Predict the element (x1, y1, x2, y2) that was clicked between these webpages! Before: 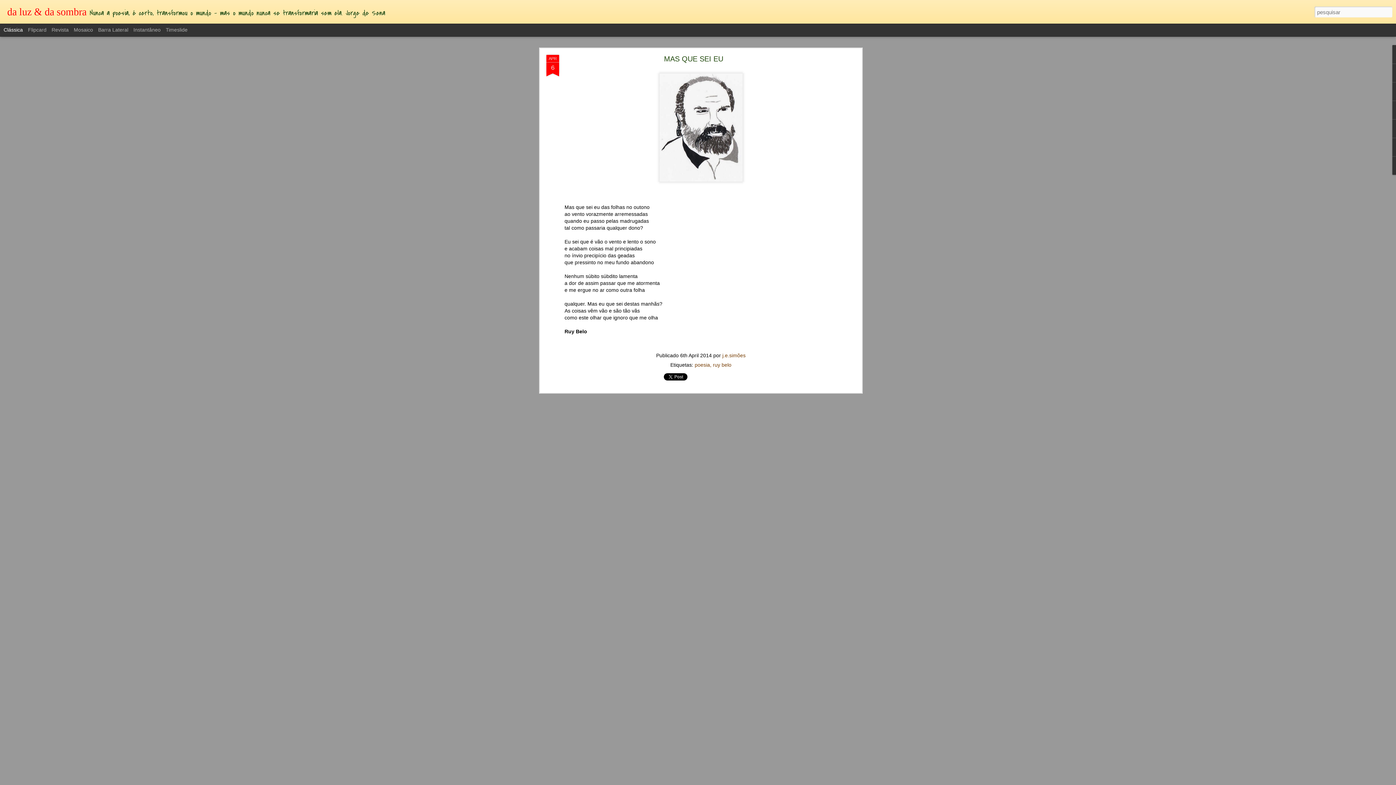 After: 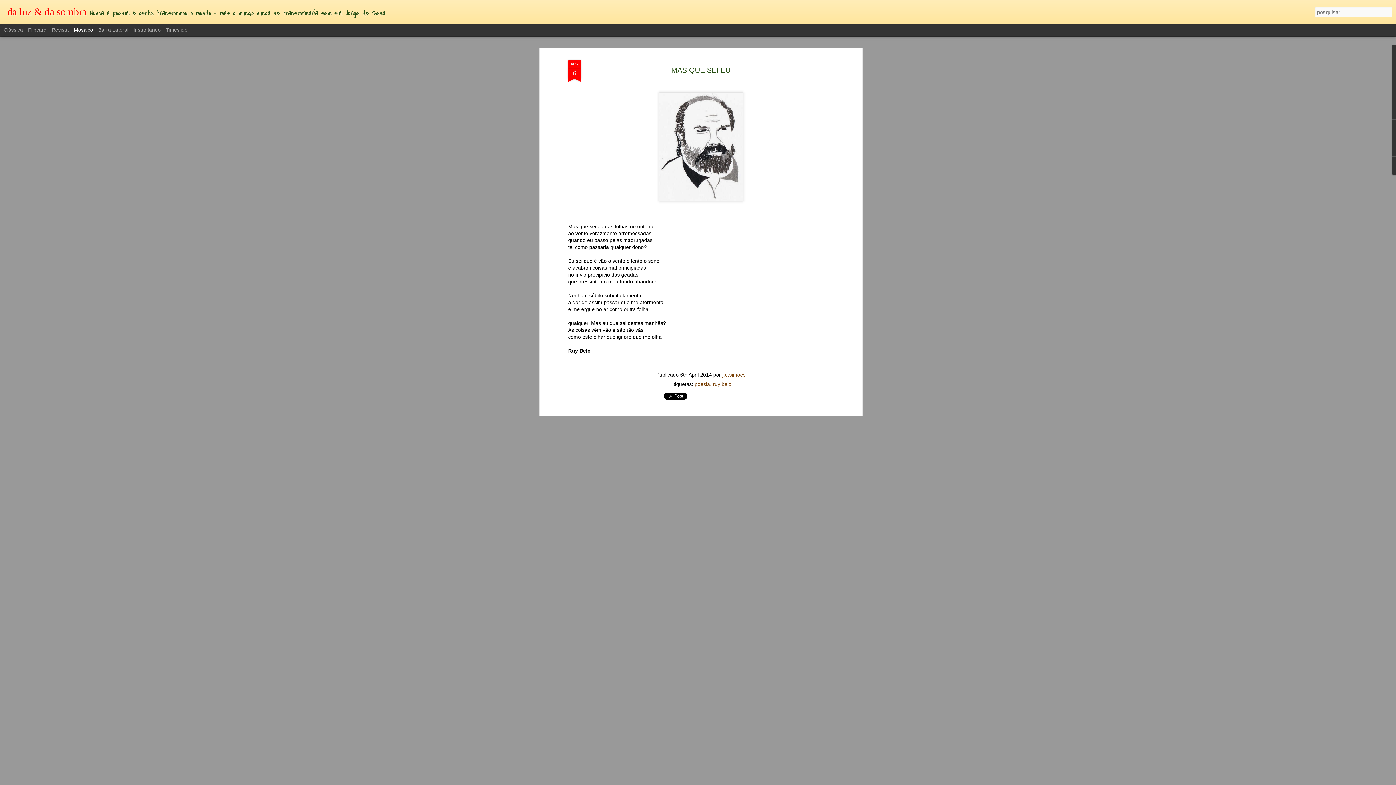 Action: bbox: (73, 26, 93, 32) label: Mosaico